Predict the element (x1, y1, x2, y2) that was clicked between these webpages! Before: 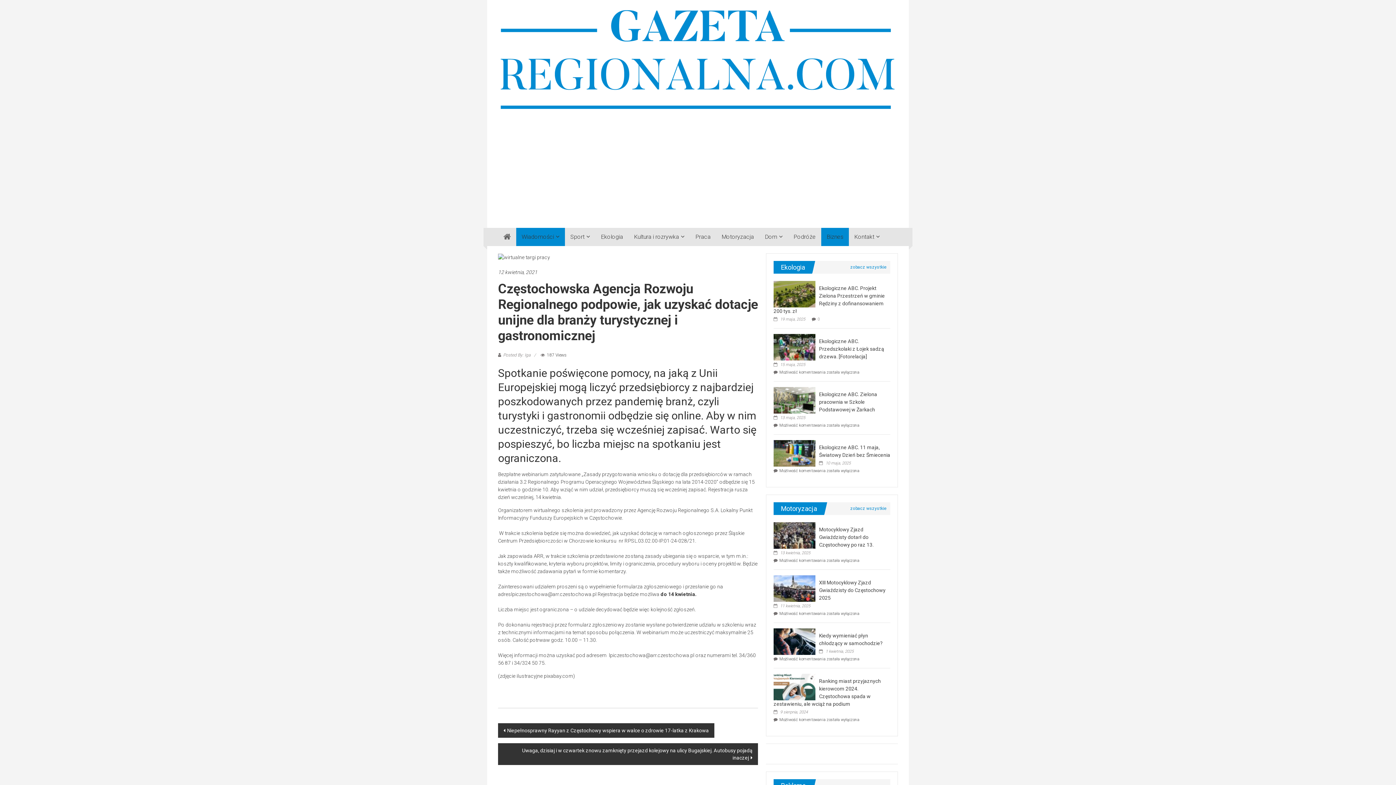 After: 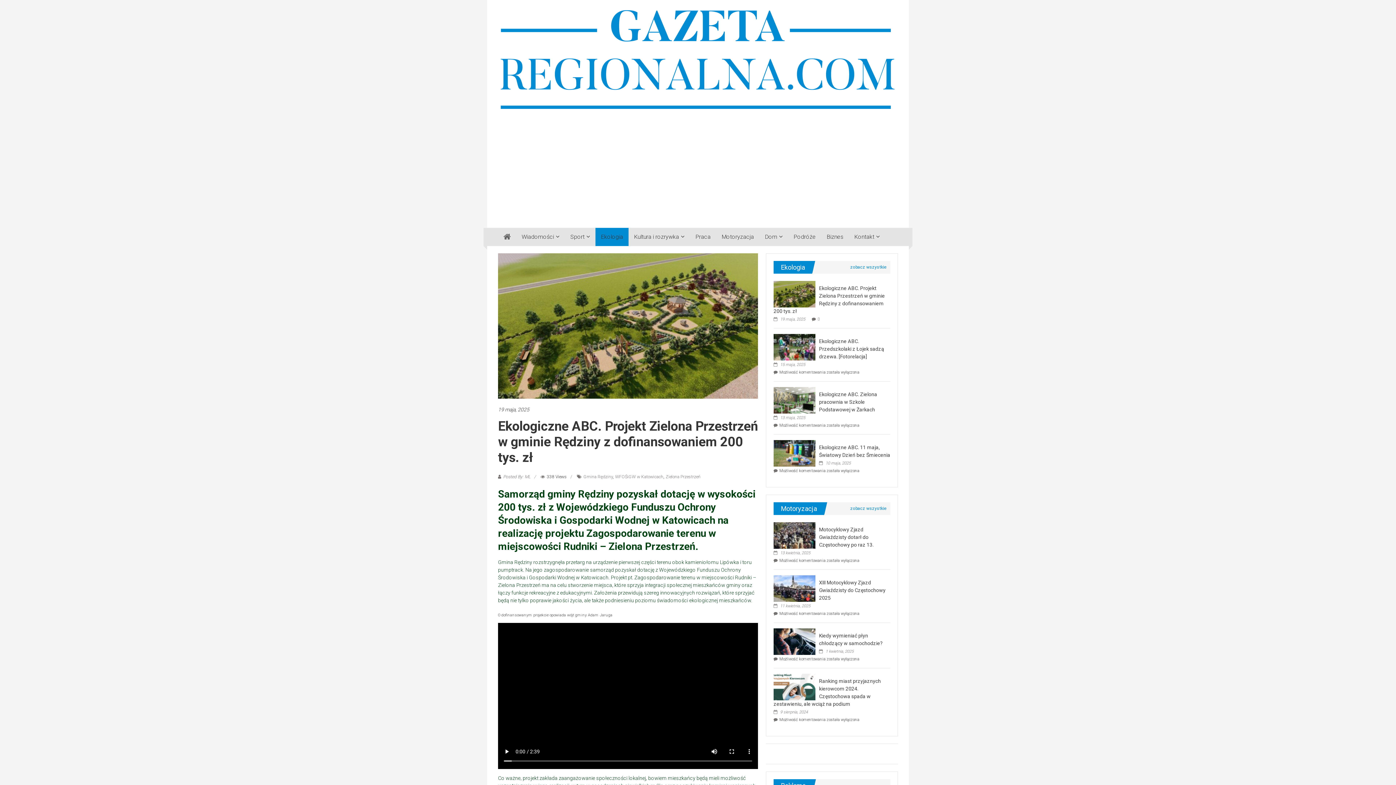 Action: bbox: (773, 290, 815, 296)